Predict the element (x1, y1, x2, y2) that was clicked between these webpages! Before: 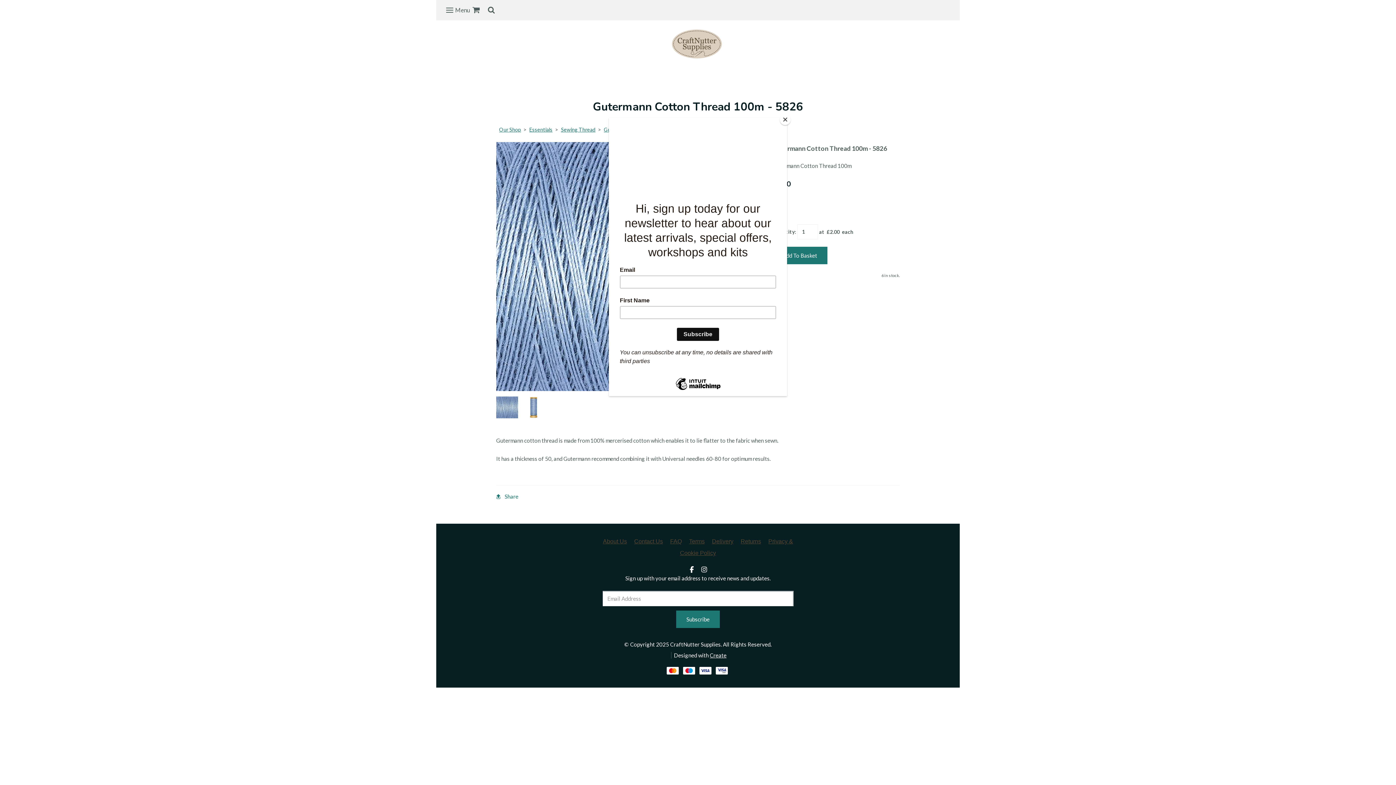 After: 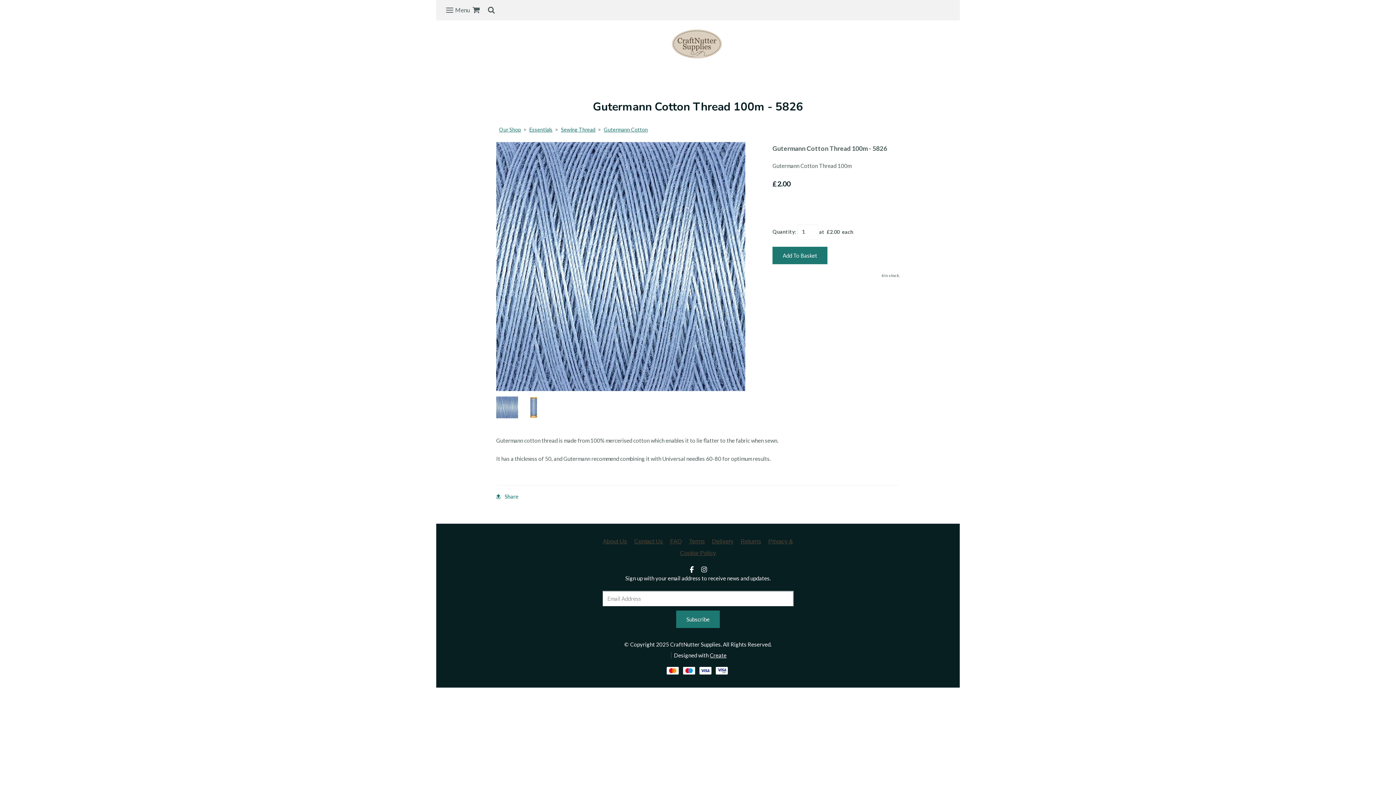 Action: bbox: (780, 114, 790, 125) label: Close